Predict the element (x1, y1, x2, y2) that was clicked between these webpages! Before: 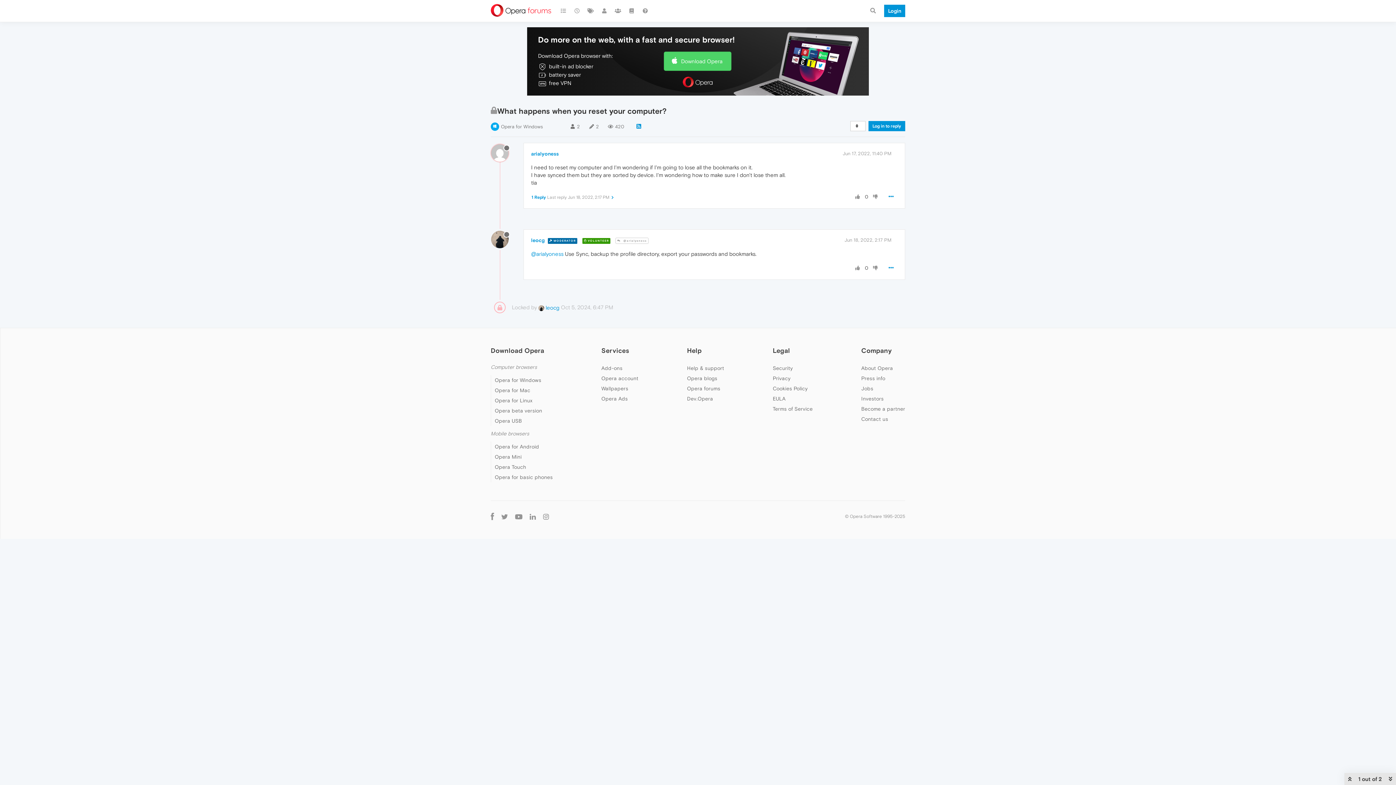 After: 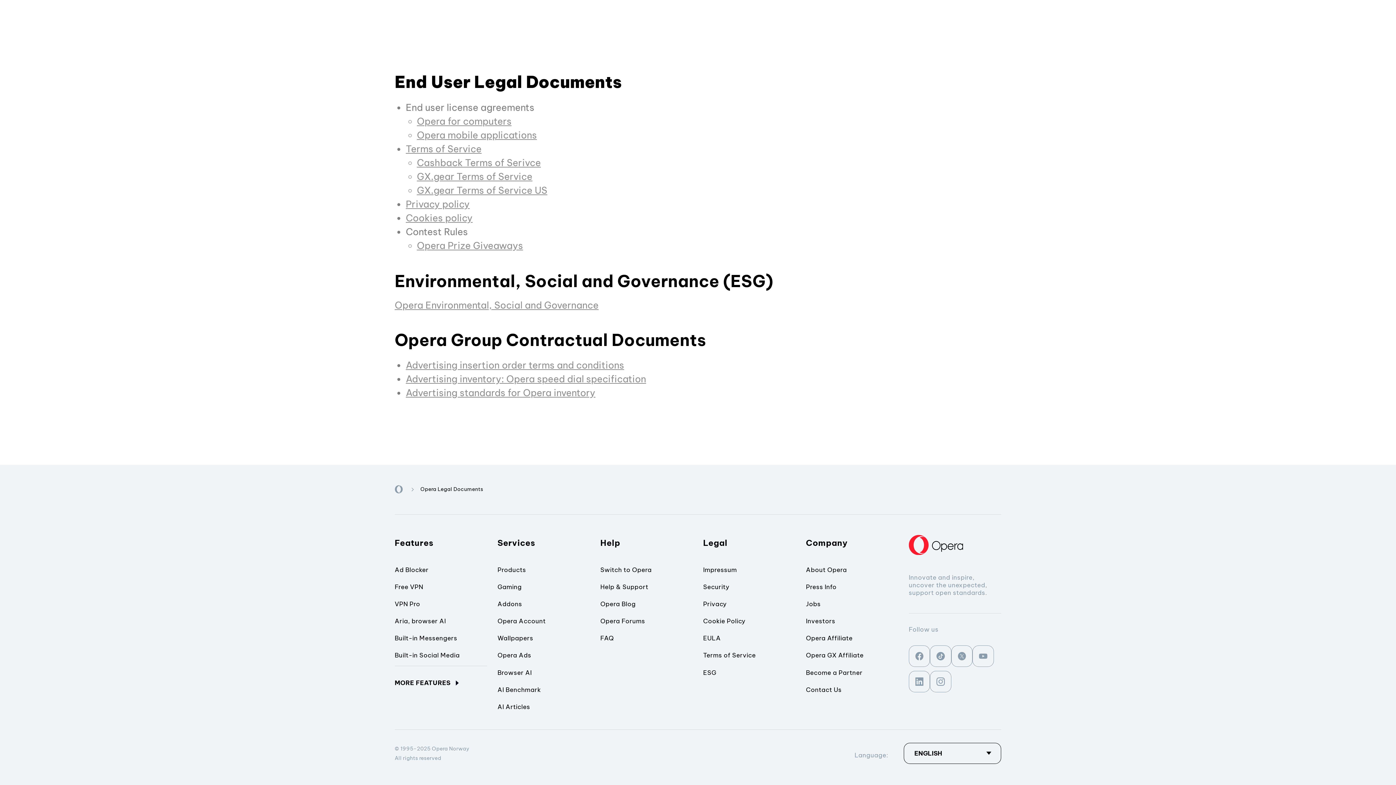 Action: bbox: (772, 396, 785, 401) label: EULA